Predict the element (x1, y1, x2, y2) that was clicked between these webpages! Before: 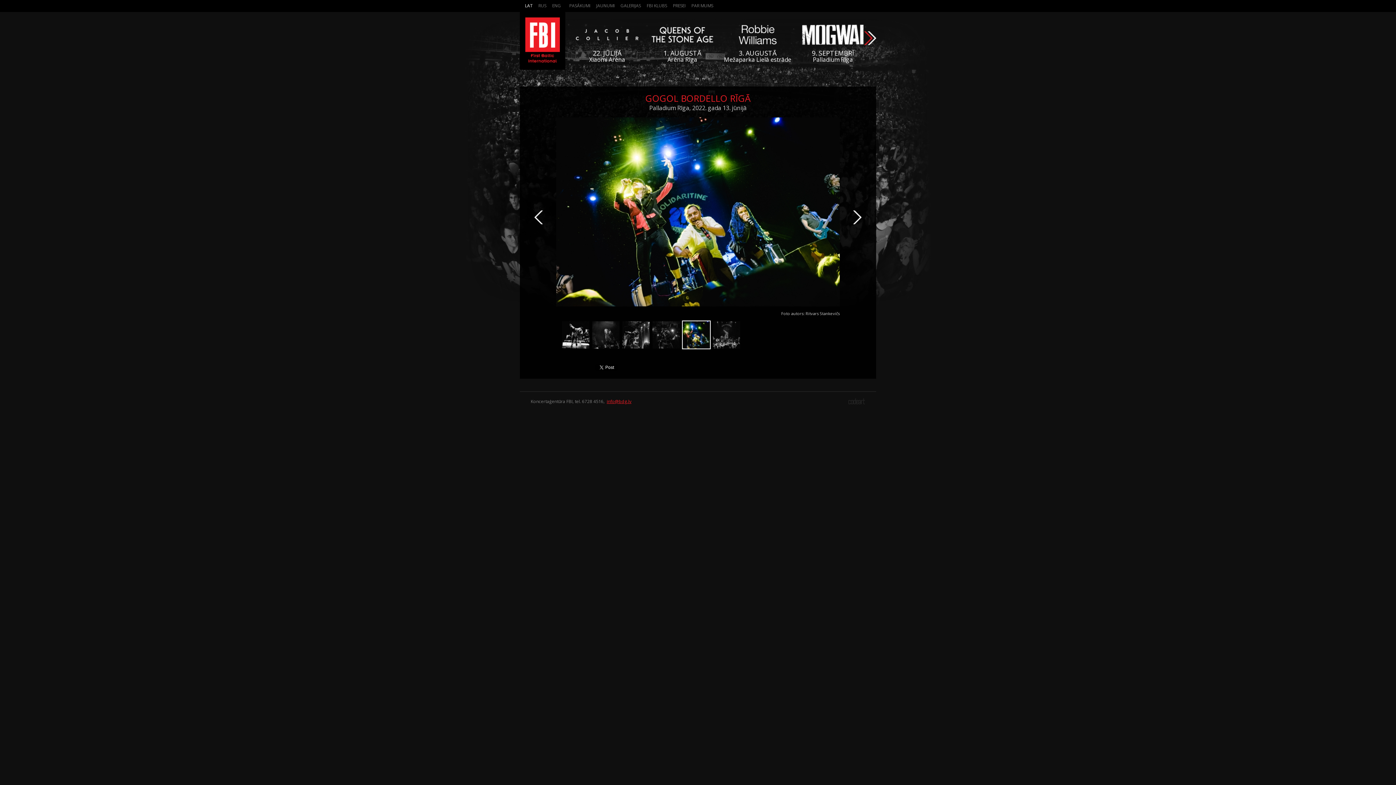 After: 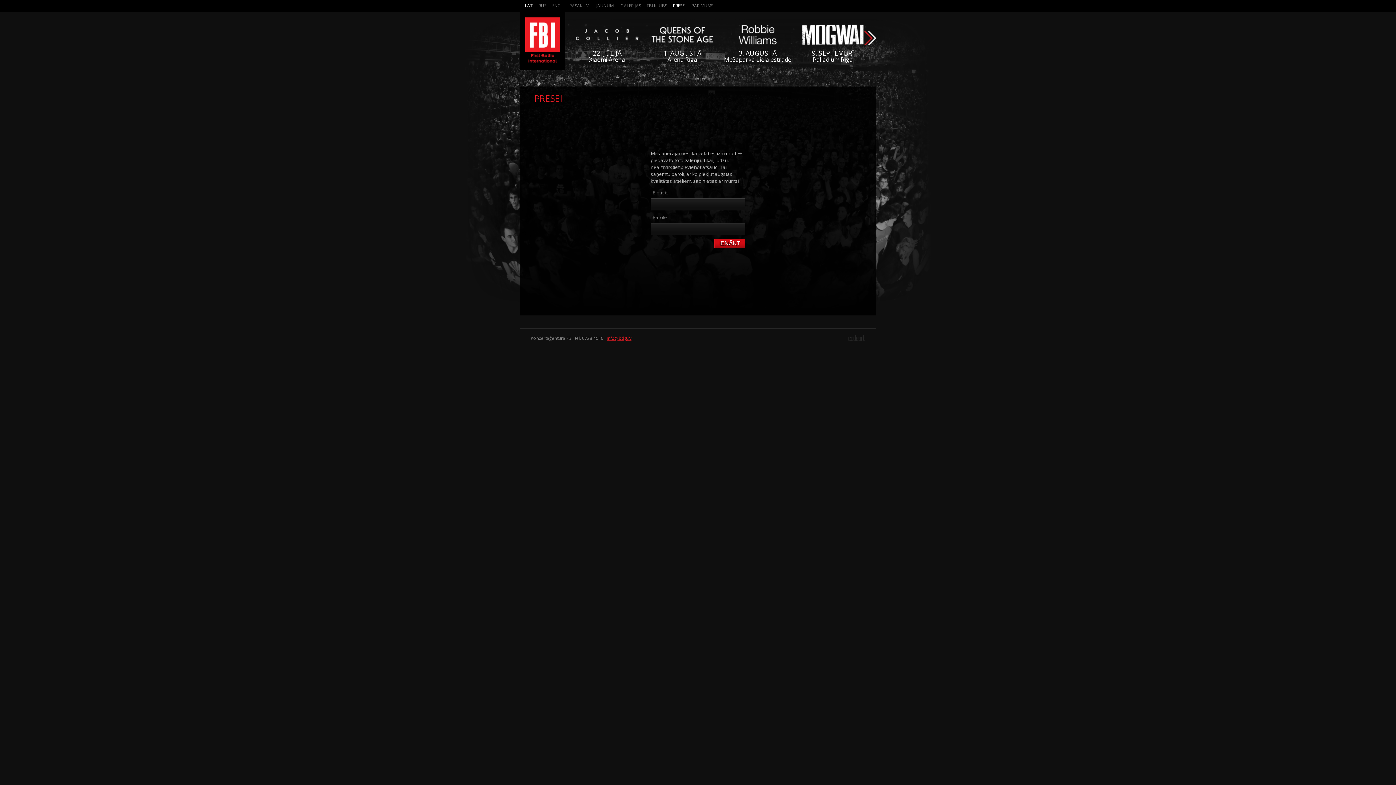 Action: label: PRESEI bbox: (673, 2, 685, 8)